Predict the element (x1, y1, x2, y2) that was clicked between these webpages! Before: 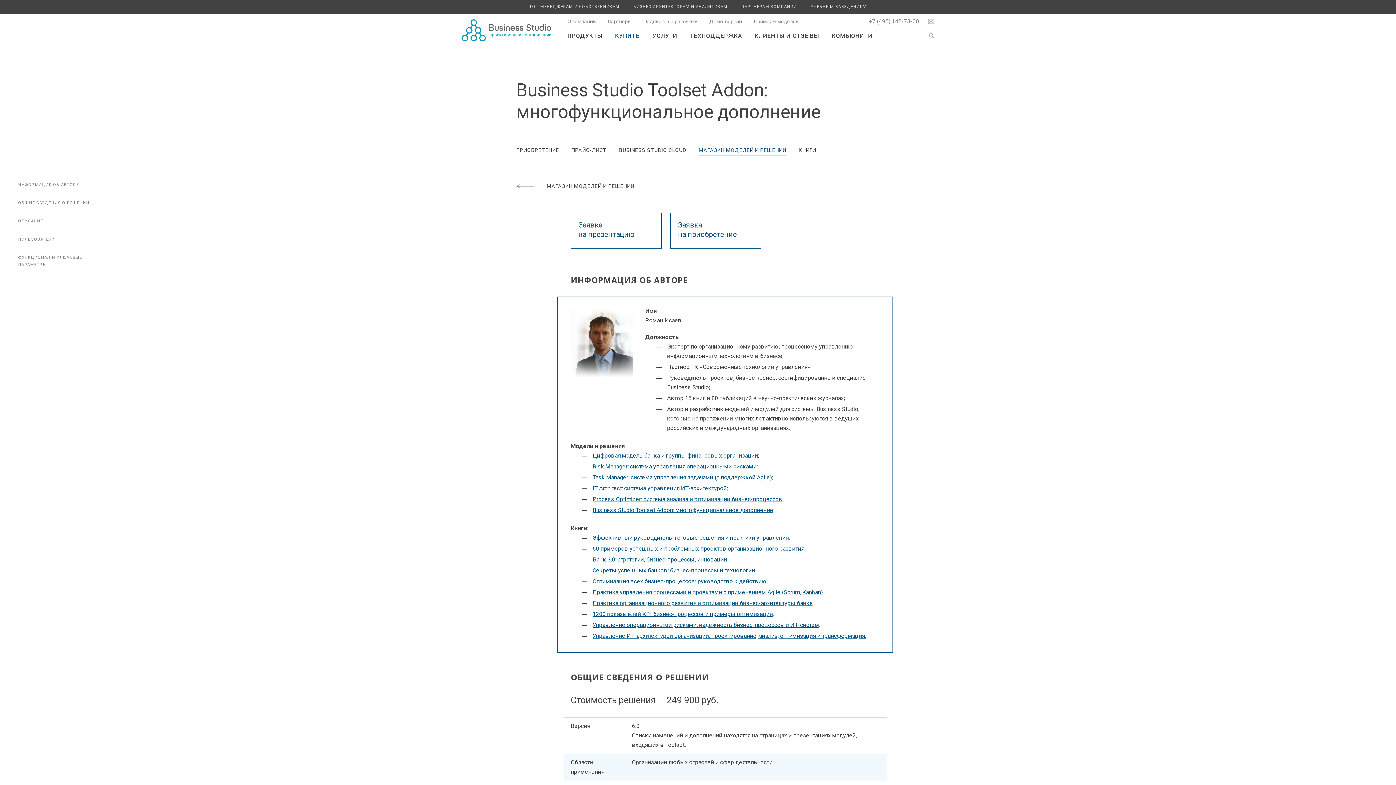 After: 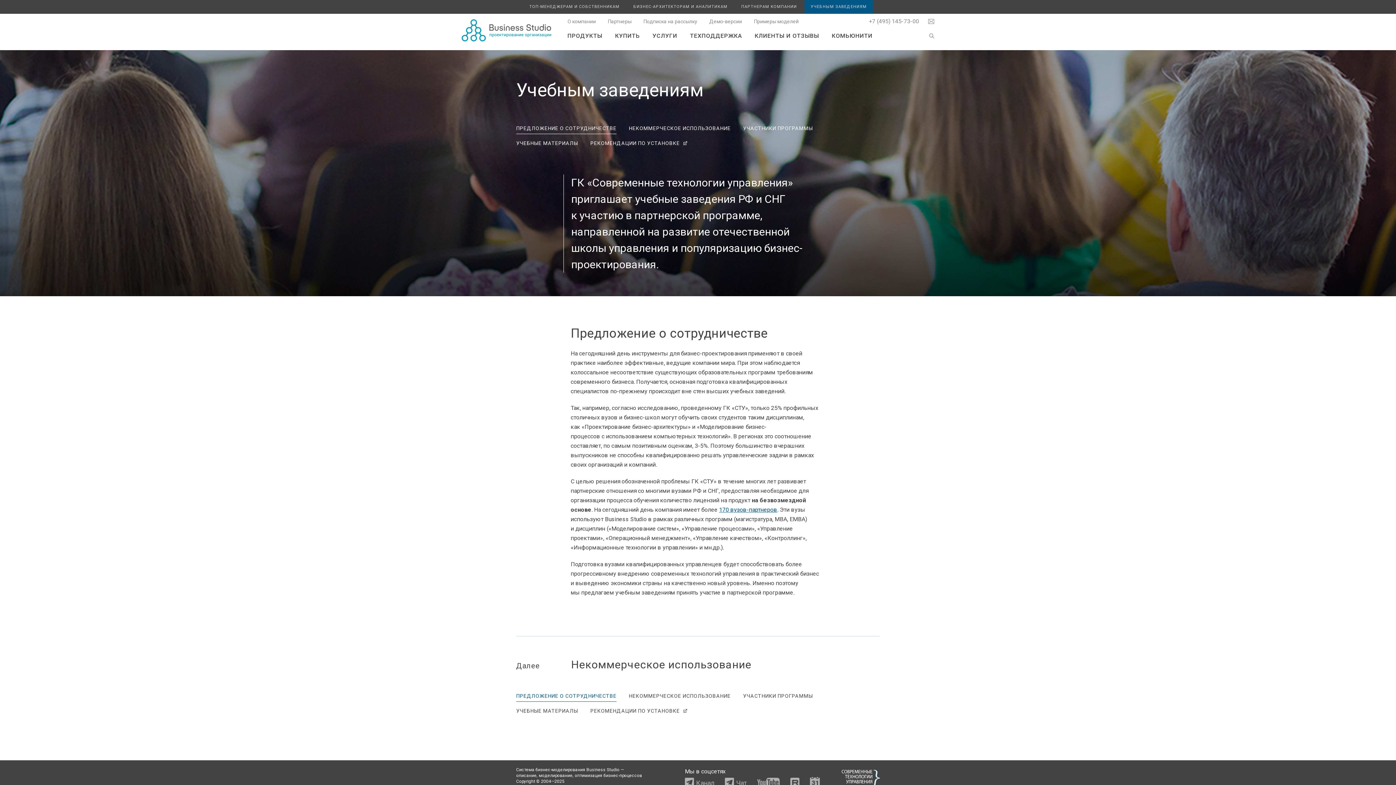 Action: label: УЧЕБНЫМ ЗАВЕДЕНИЯМ bbox: (810, 4, 866, 9)